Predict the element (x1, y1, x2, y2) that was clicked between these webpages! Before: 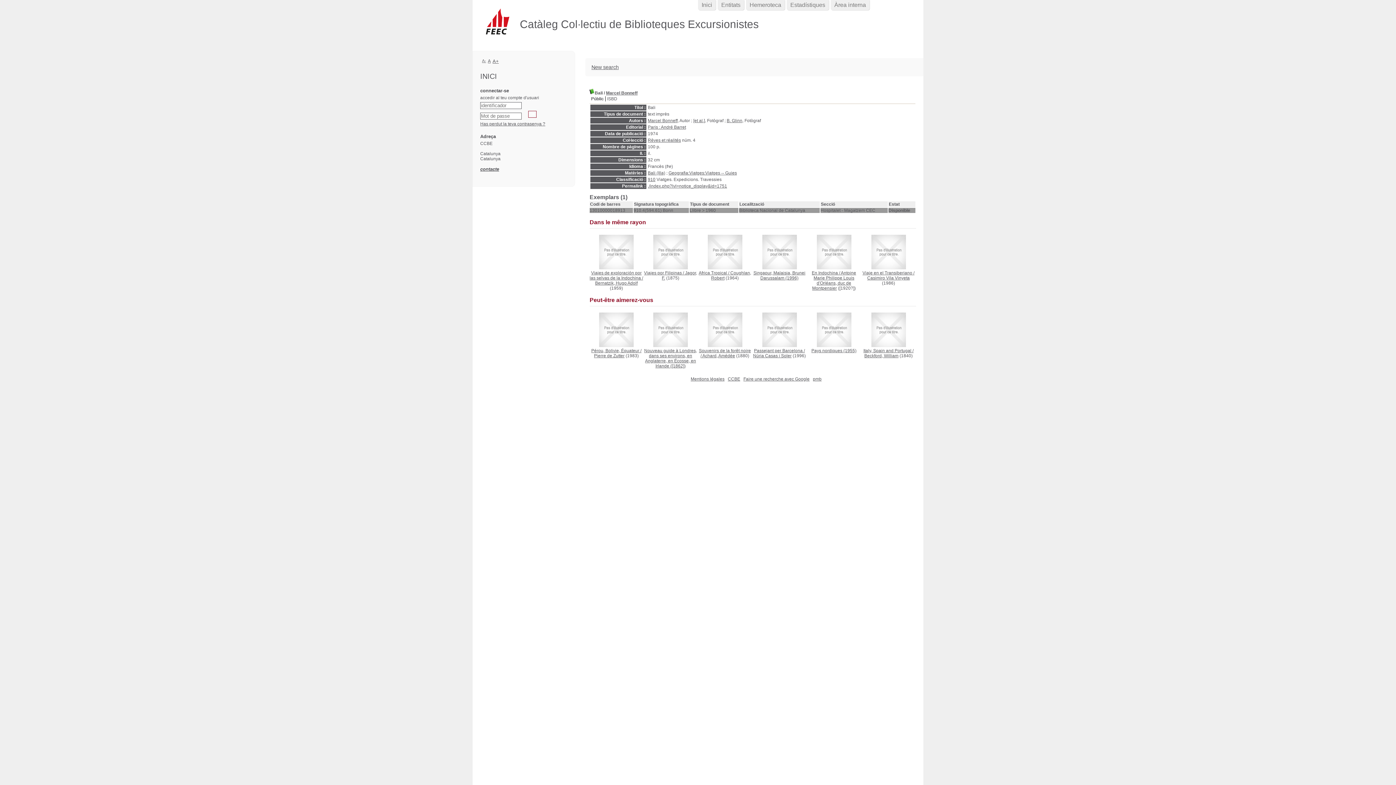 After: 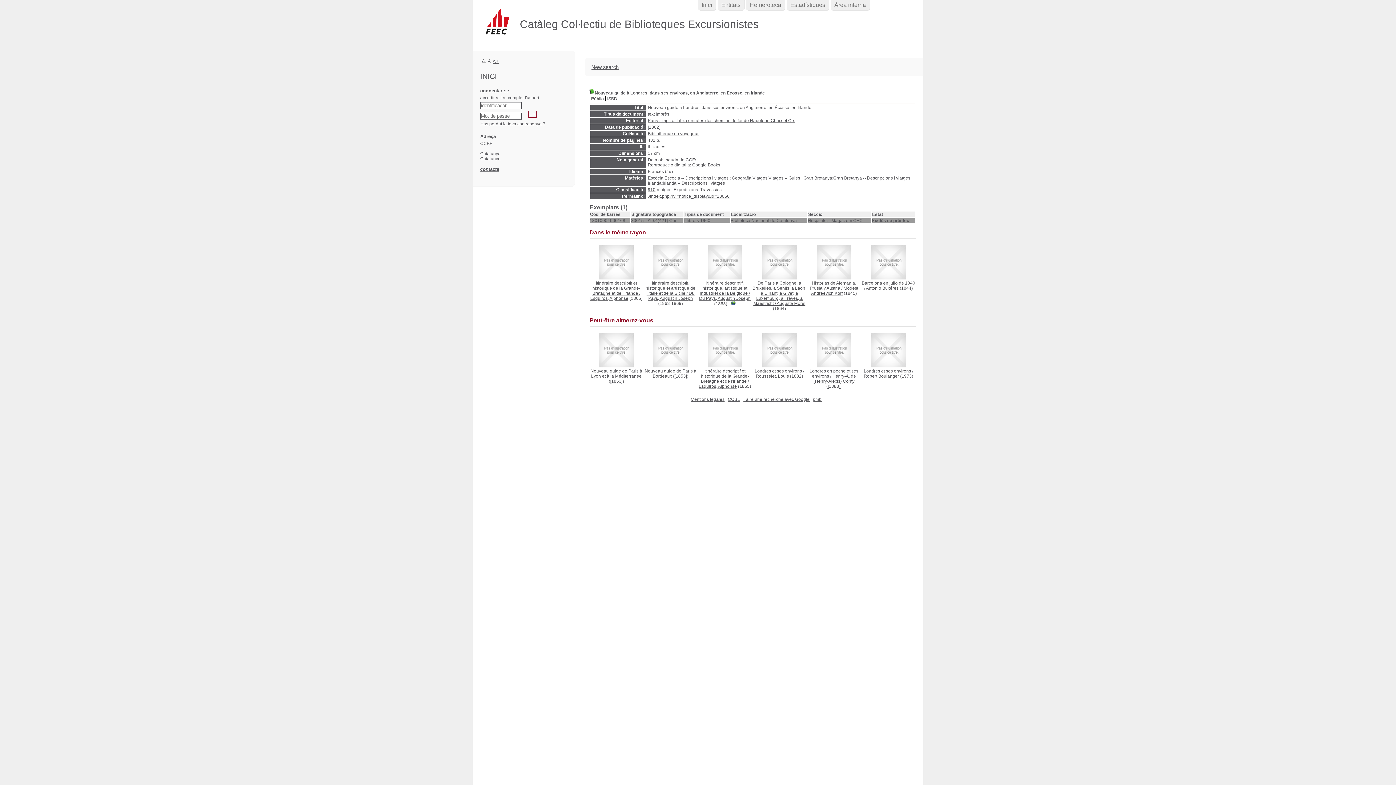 Action: bbox: (653, 343, 688, 348)